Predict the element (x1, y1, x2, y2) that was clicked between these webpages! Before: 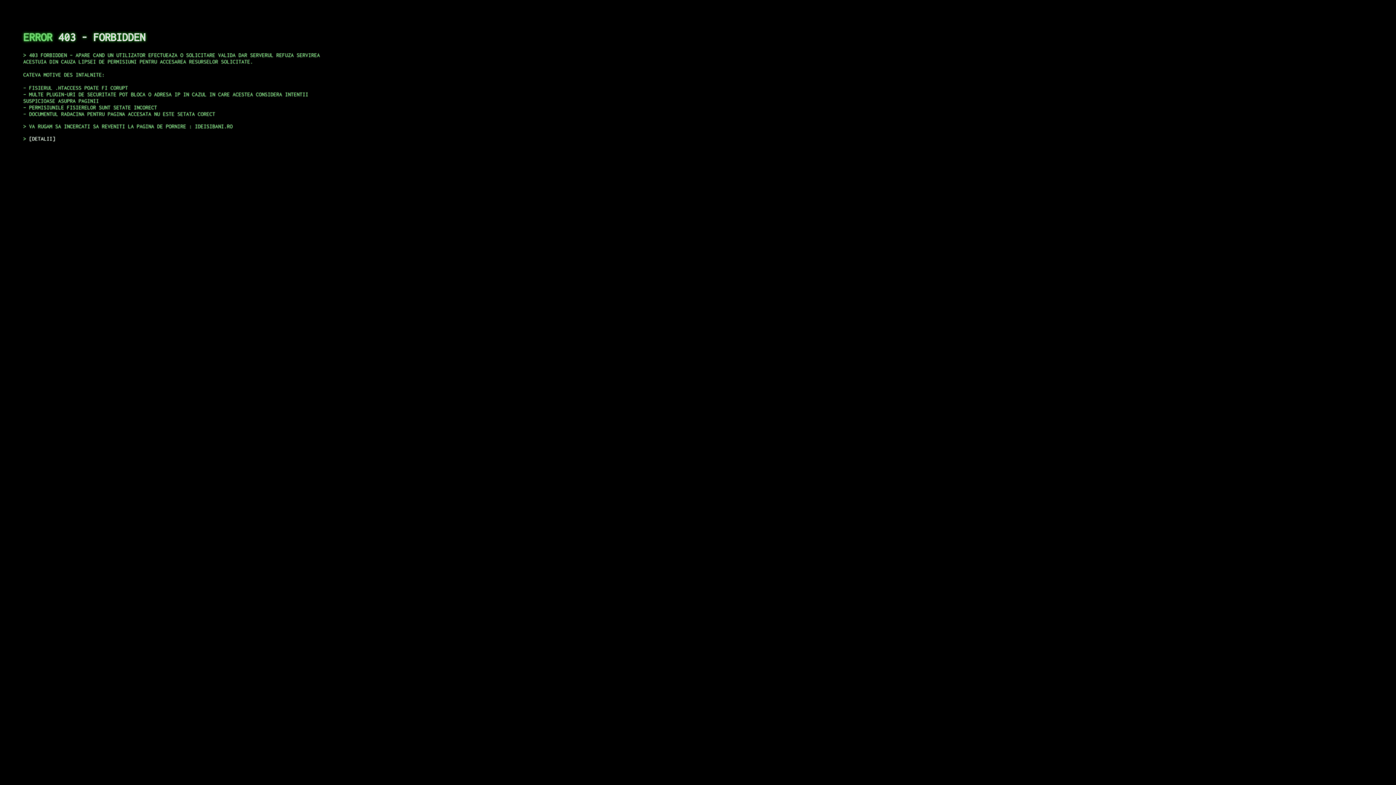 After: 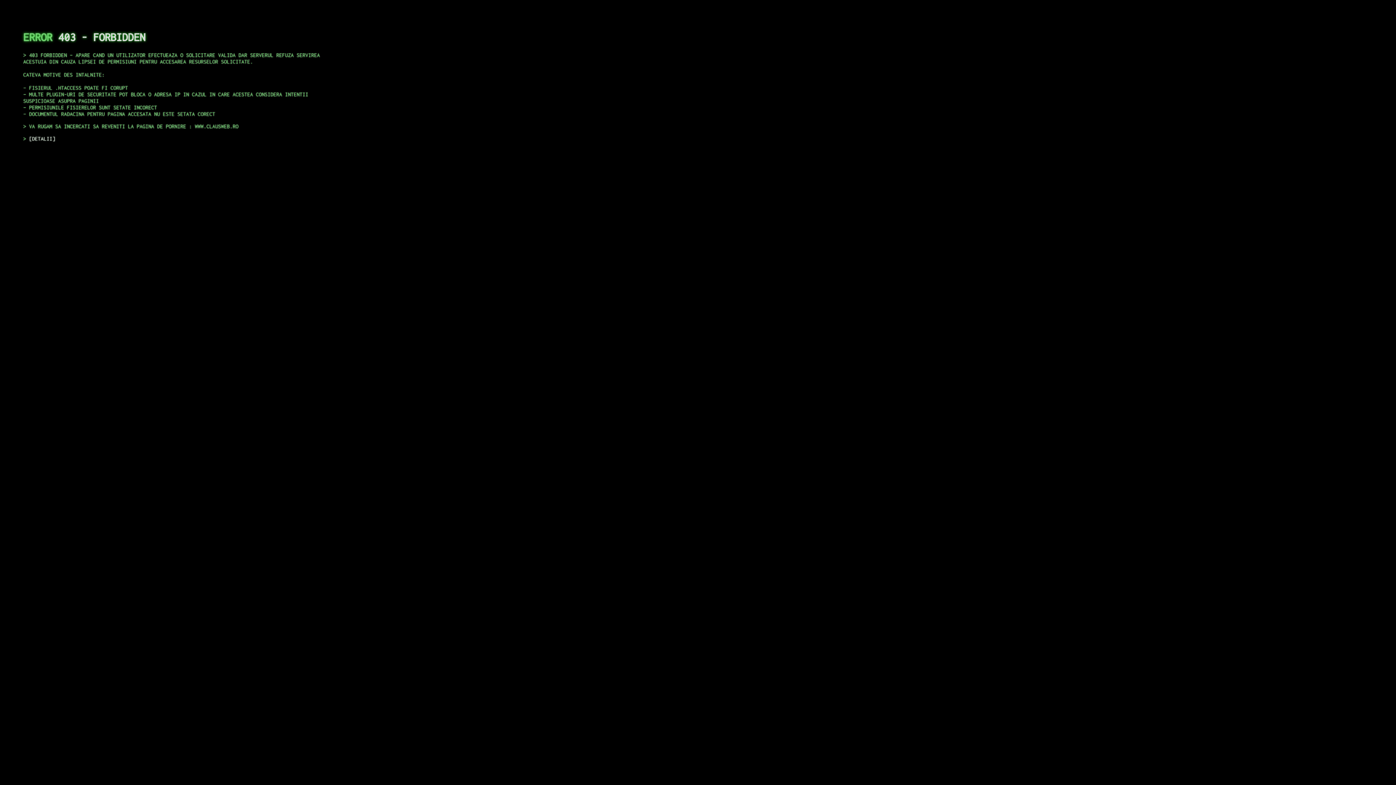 Action: bbox: (29, 135, 55, 141) label: DETALII